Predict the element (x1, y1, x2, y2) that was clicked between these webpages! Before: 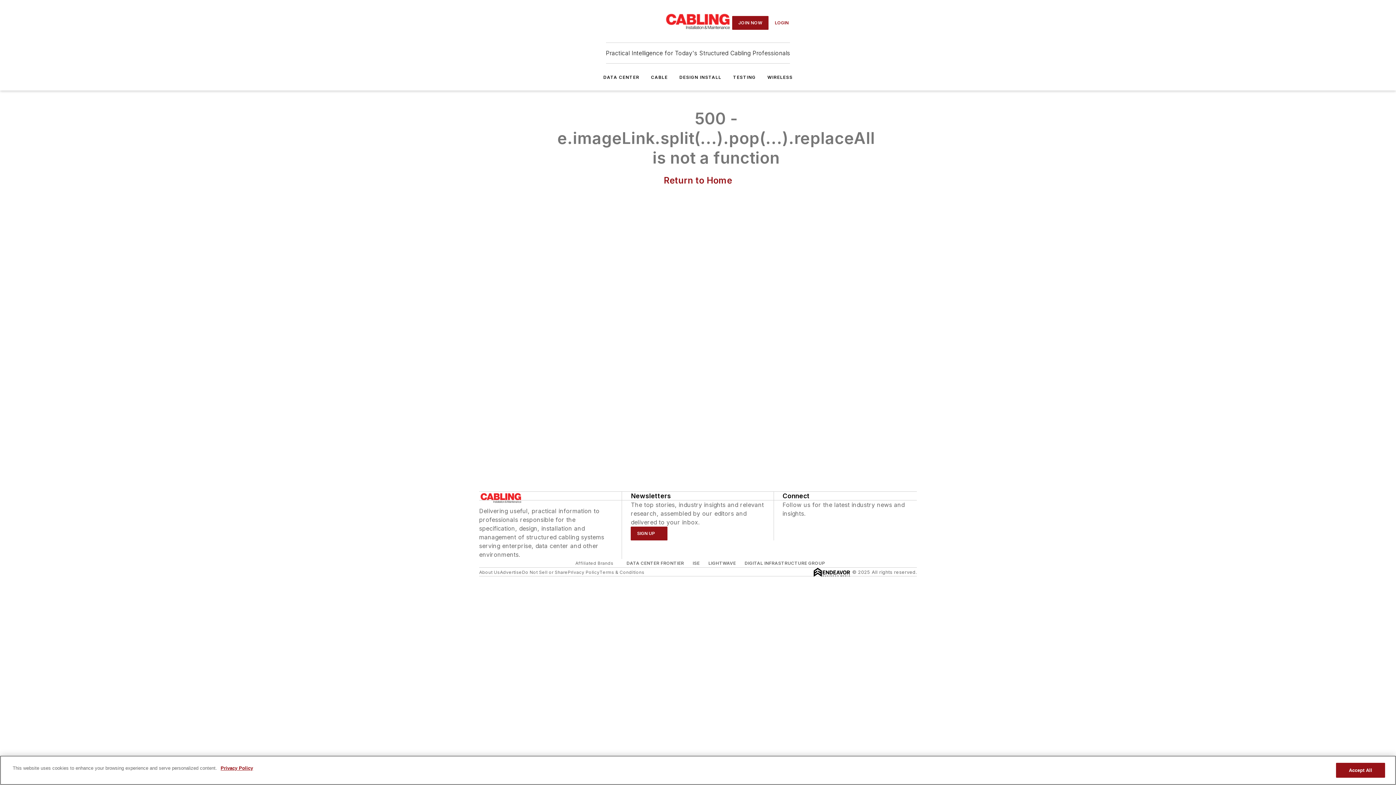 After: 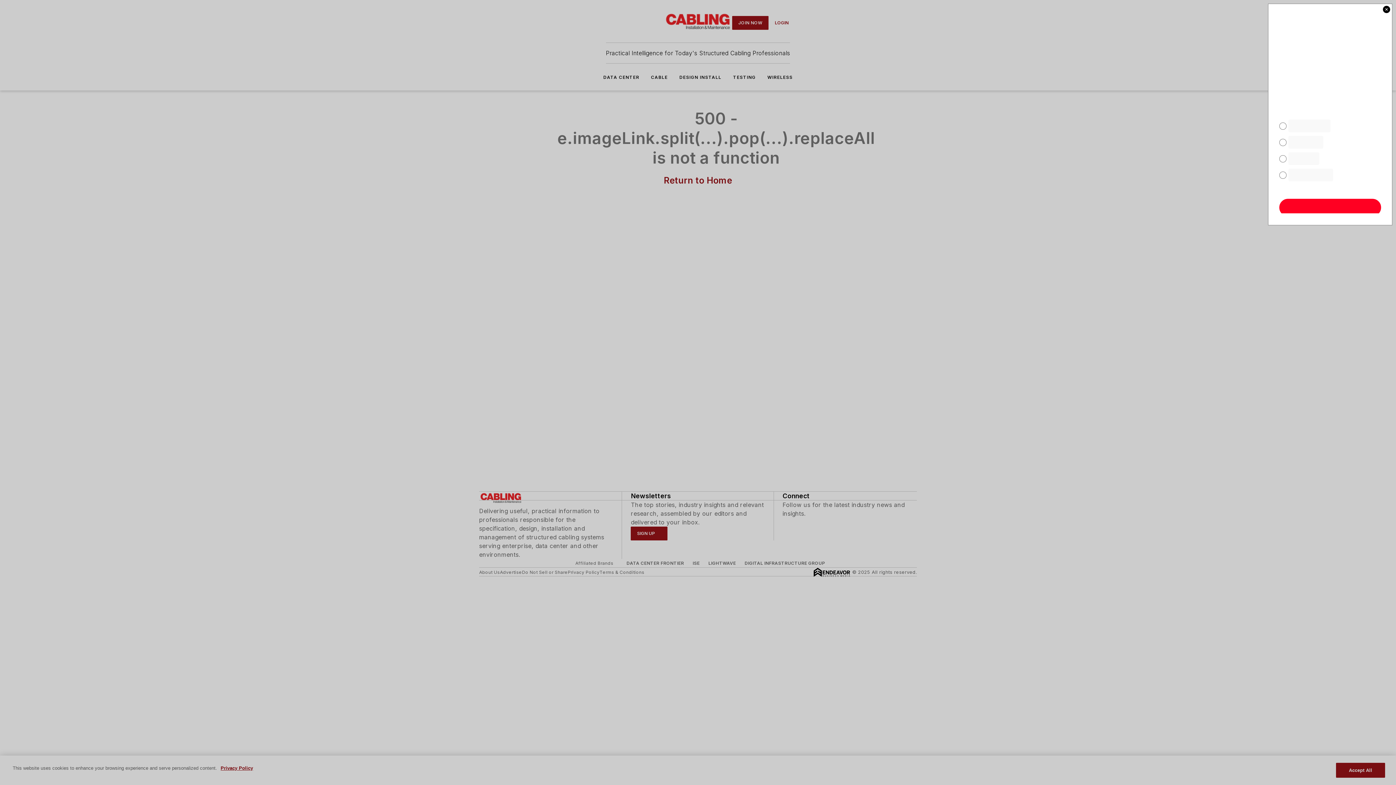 Action: bbox: (599, 569, 644, 575) label: Terms & Conditions